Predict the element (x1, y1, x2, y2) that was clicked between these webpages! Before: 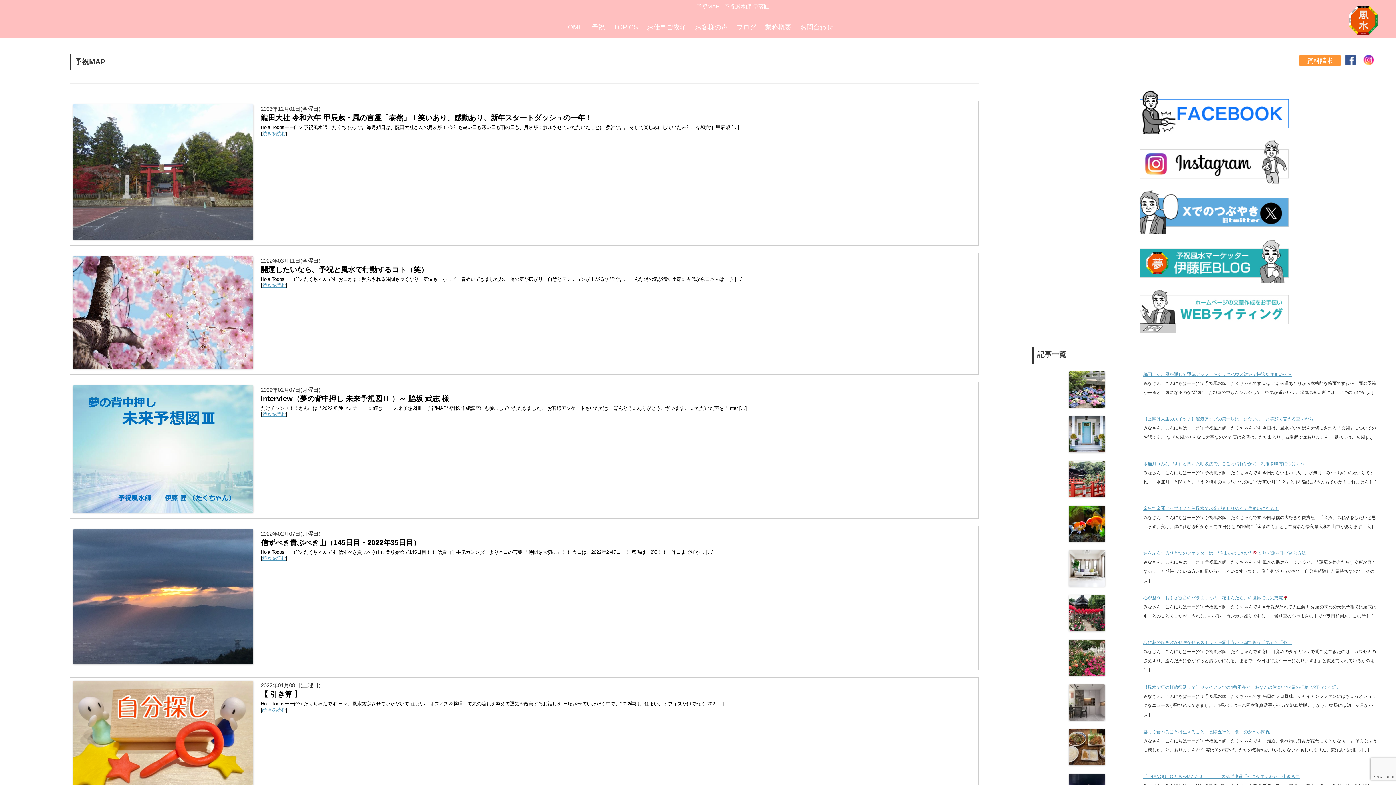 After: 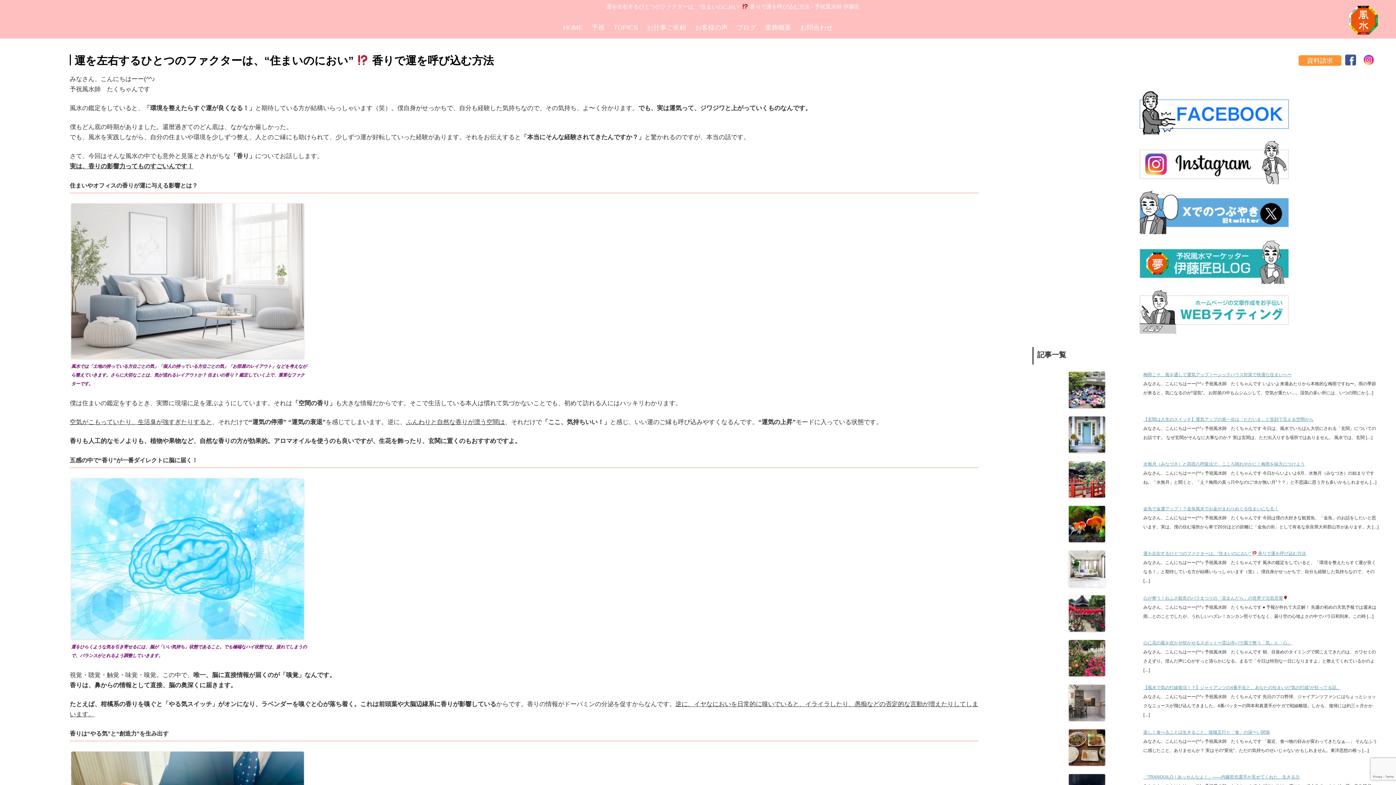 Action: label: 運を左右するひとつのファクターは、“住まいのにおい”  香りで運を呼び込む方法 bbox: (1143, 551, 1306, 555)